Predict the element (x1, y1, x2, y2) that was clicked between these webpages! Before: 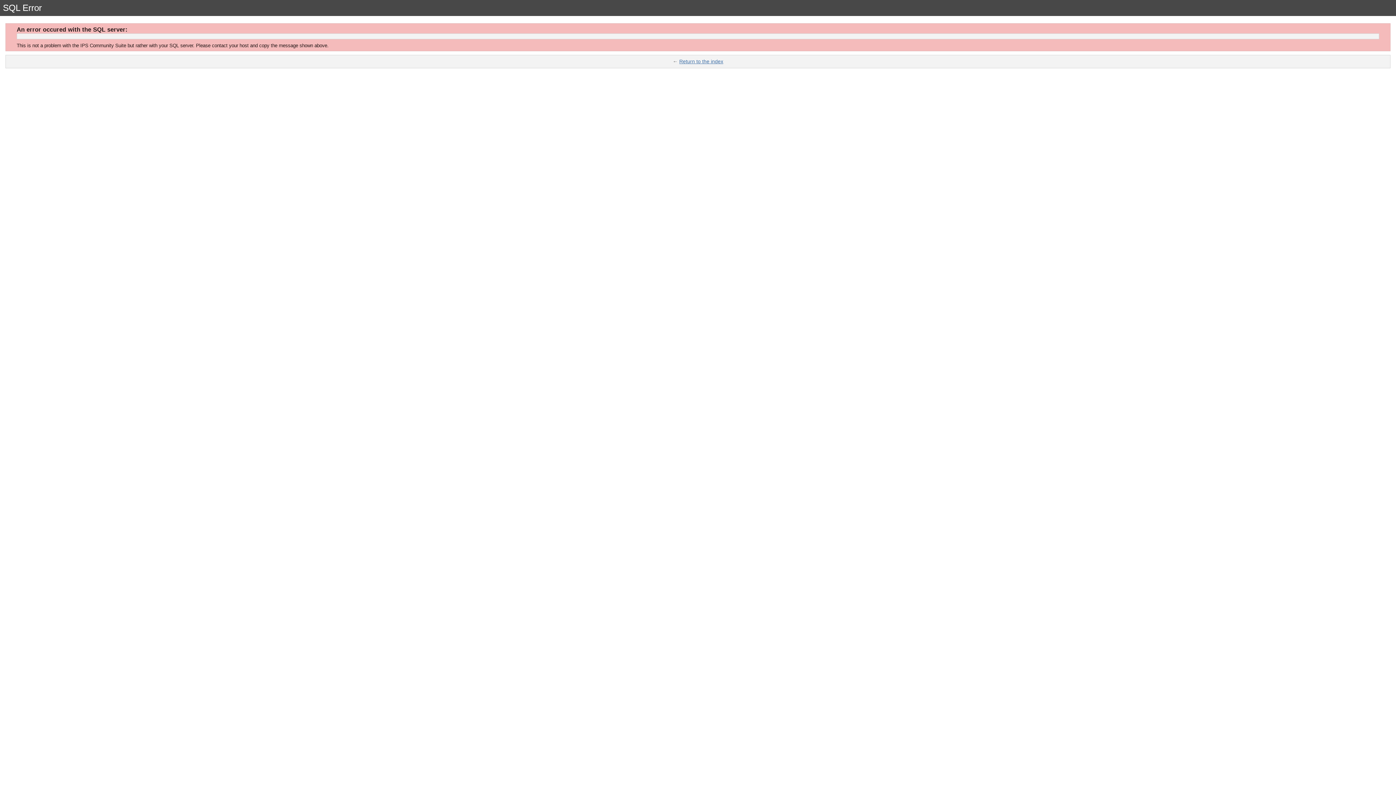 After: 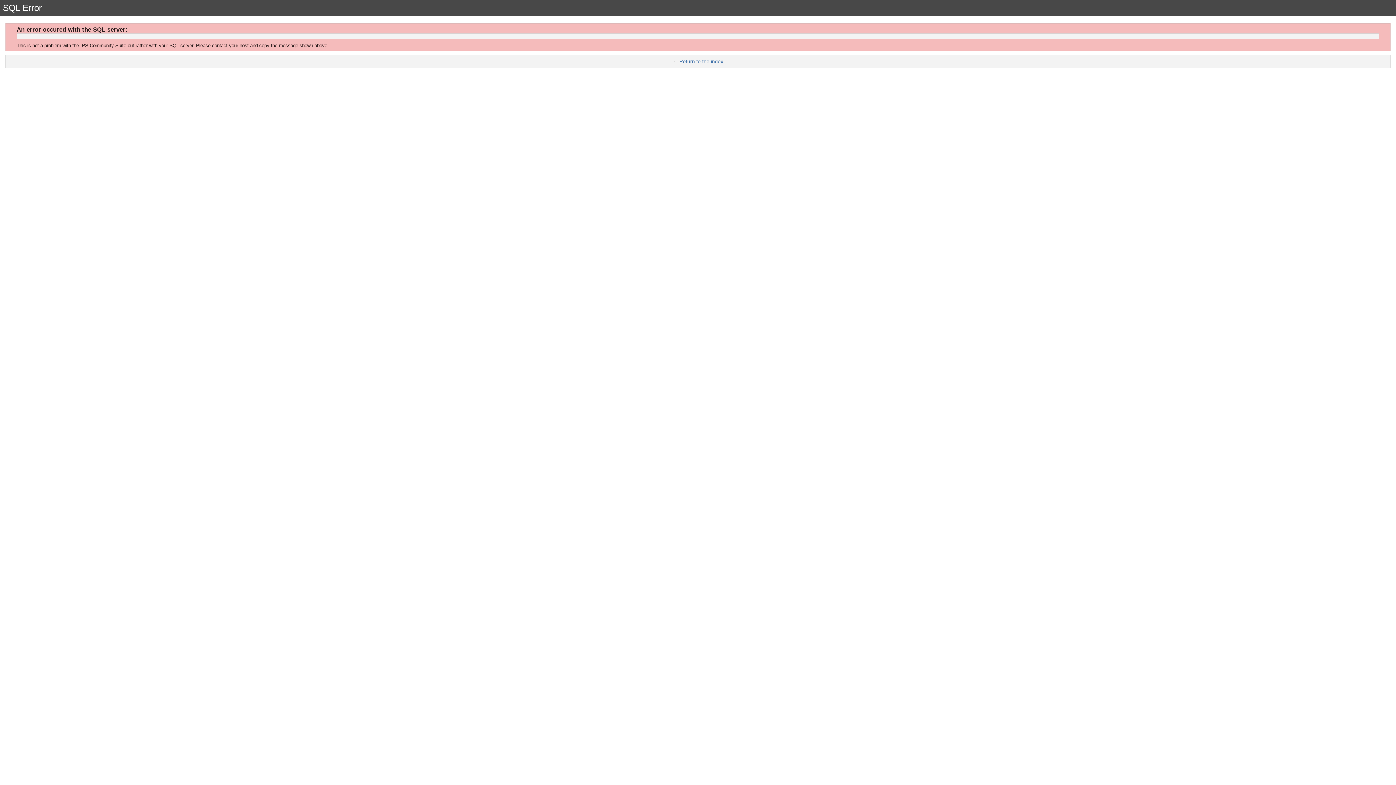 Action: bbox: (679, 58, 723, 64) label: Return to the index